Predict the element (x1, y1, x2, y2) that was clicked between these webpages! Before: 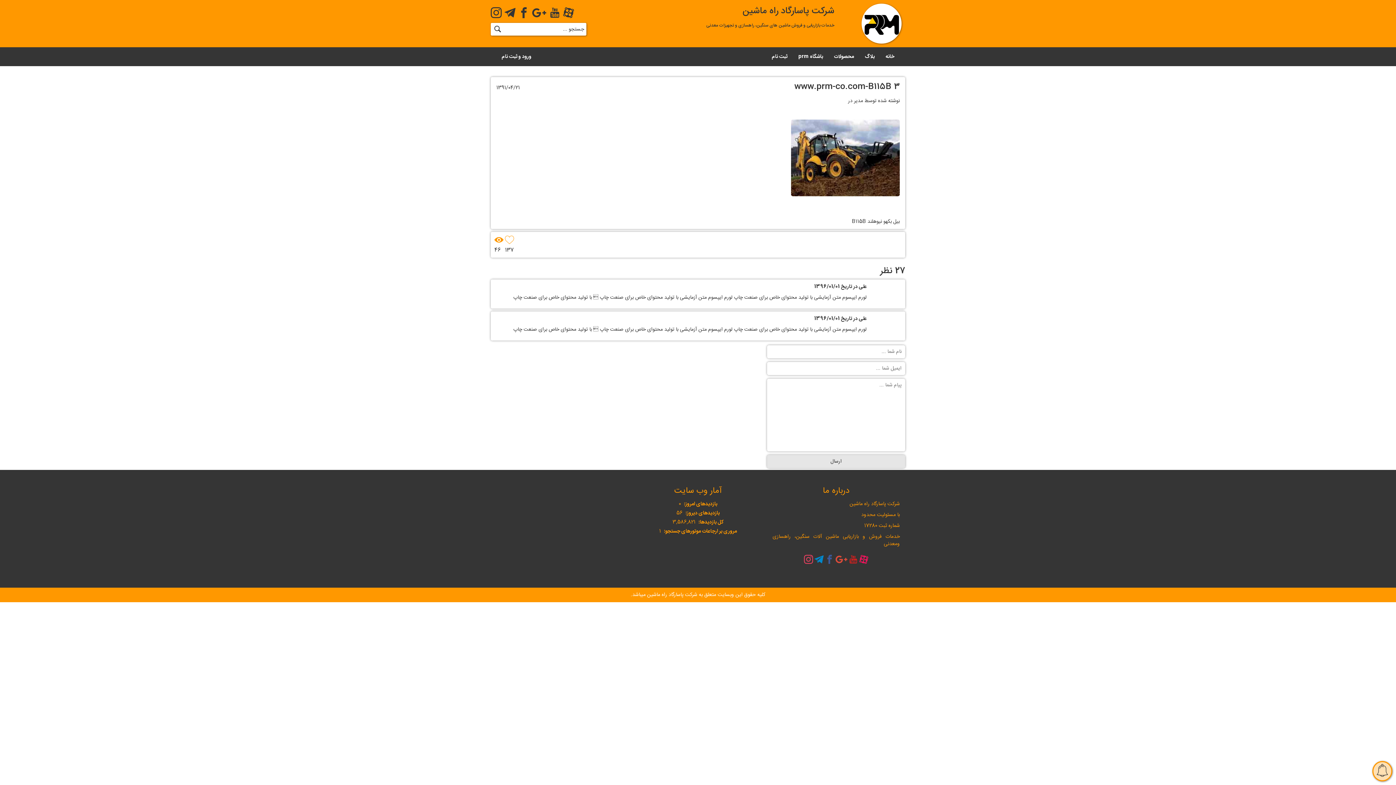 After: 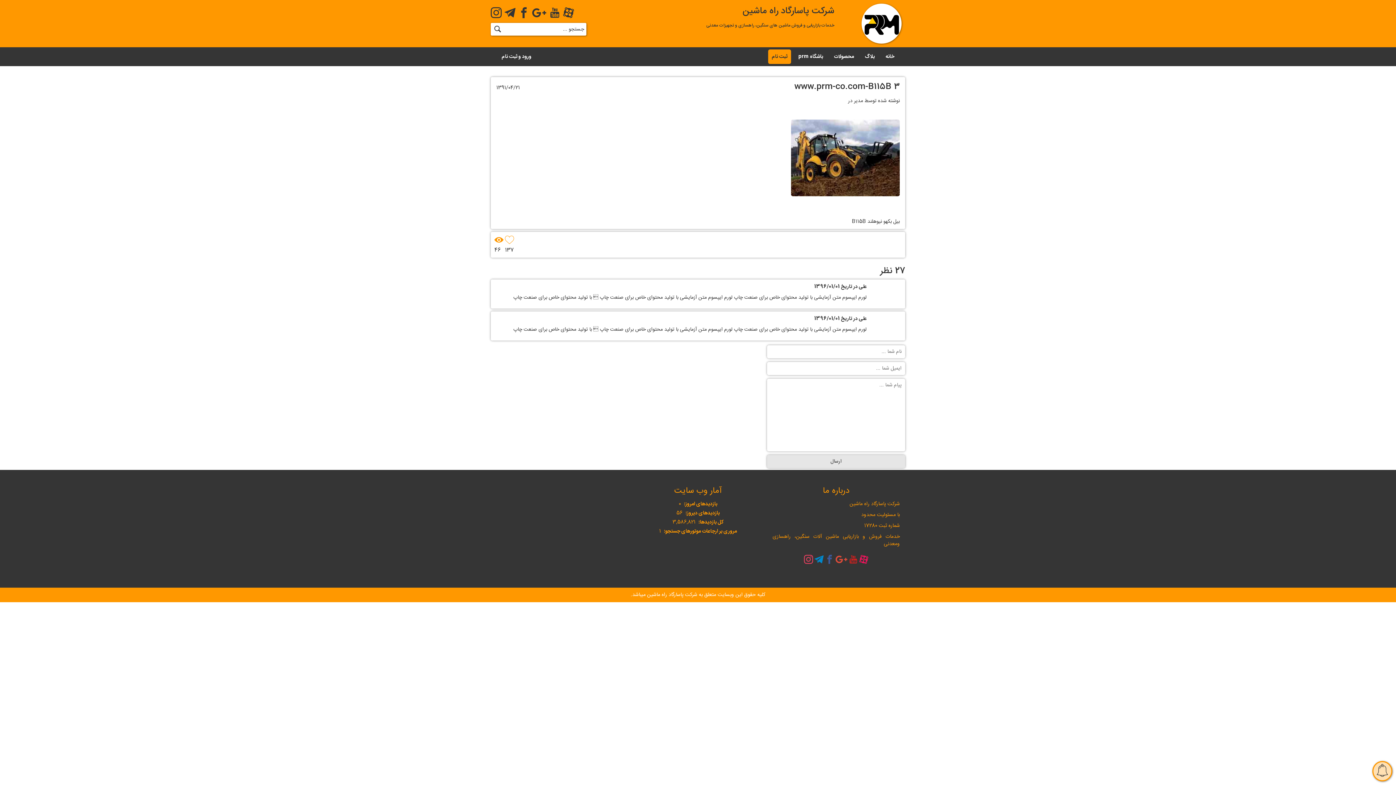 Action: label: ثبت نام bbox: (766, 47, 793, 65)